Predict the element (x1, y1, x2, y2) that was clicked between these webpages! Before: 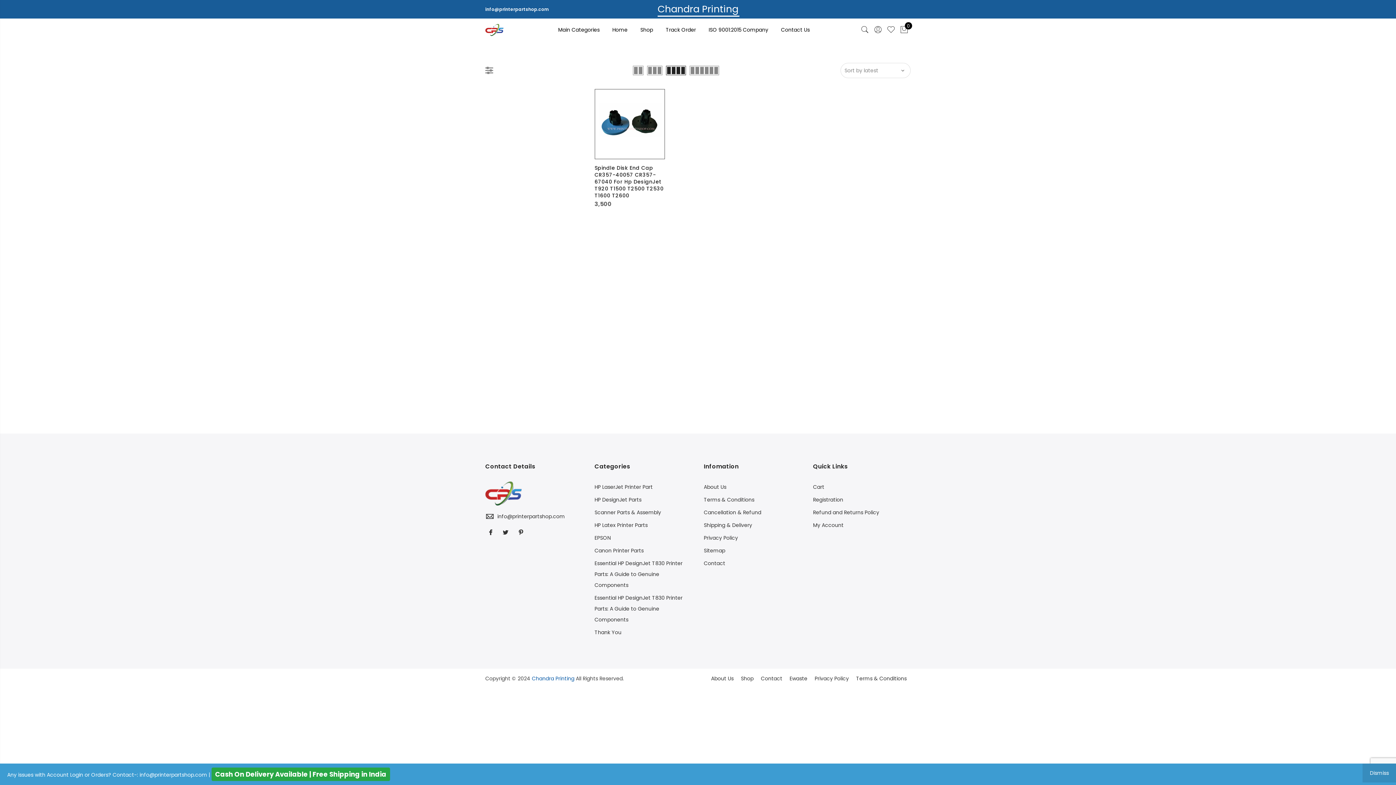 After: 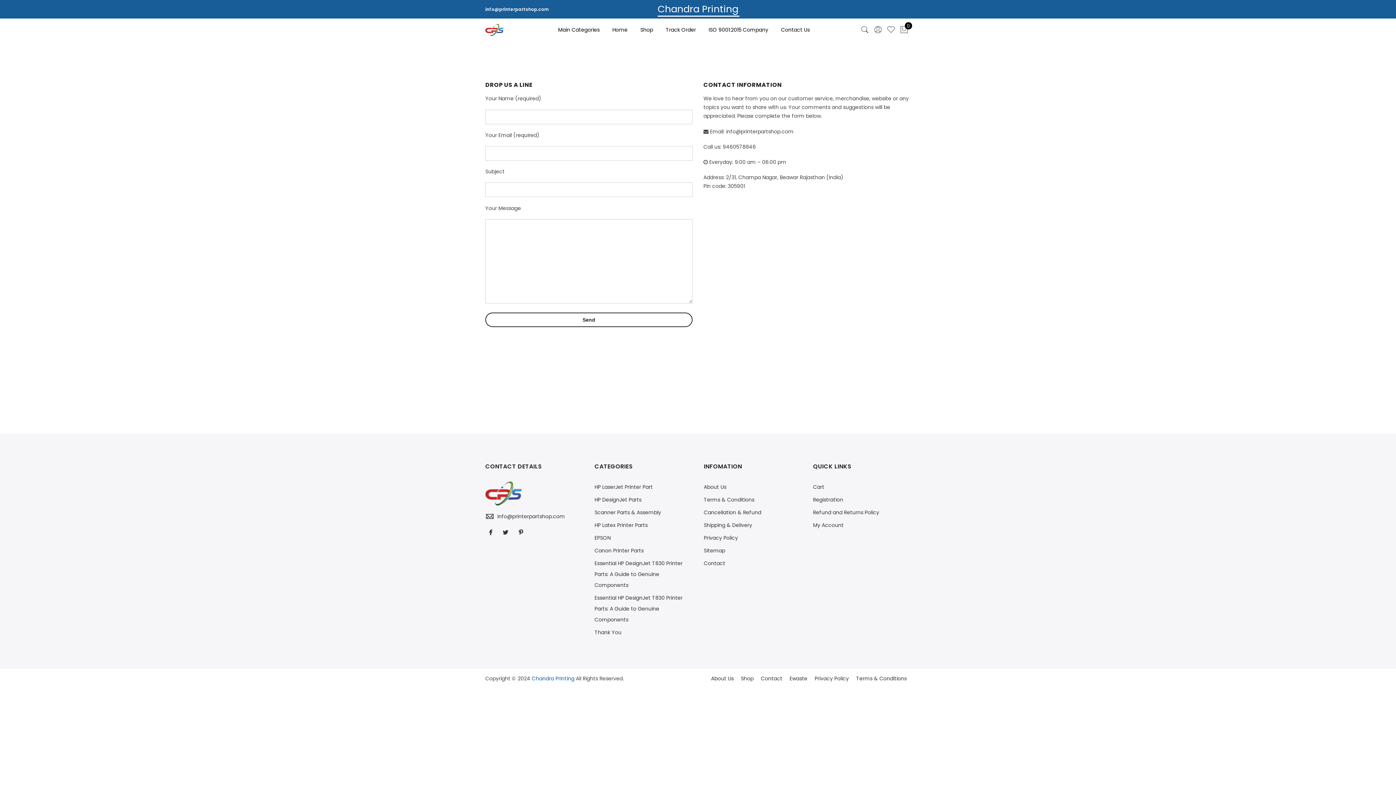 Action: bbox: (704, 560, 725, 567) label: Contact